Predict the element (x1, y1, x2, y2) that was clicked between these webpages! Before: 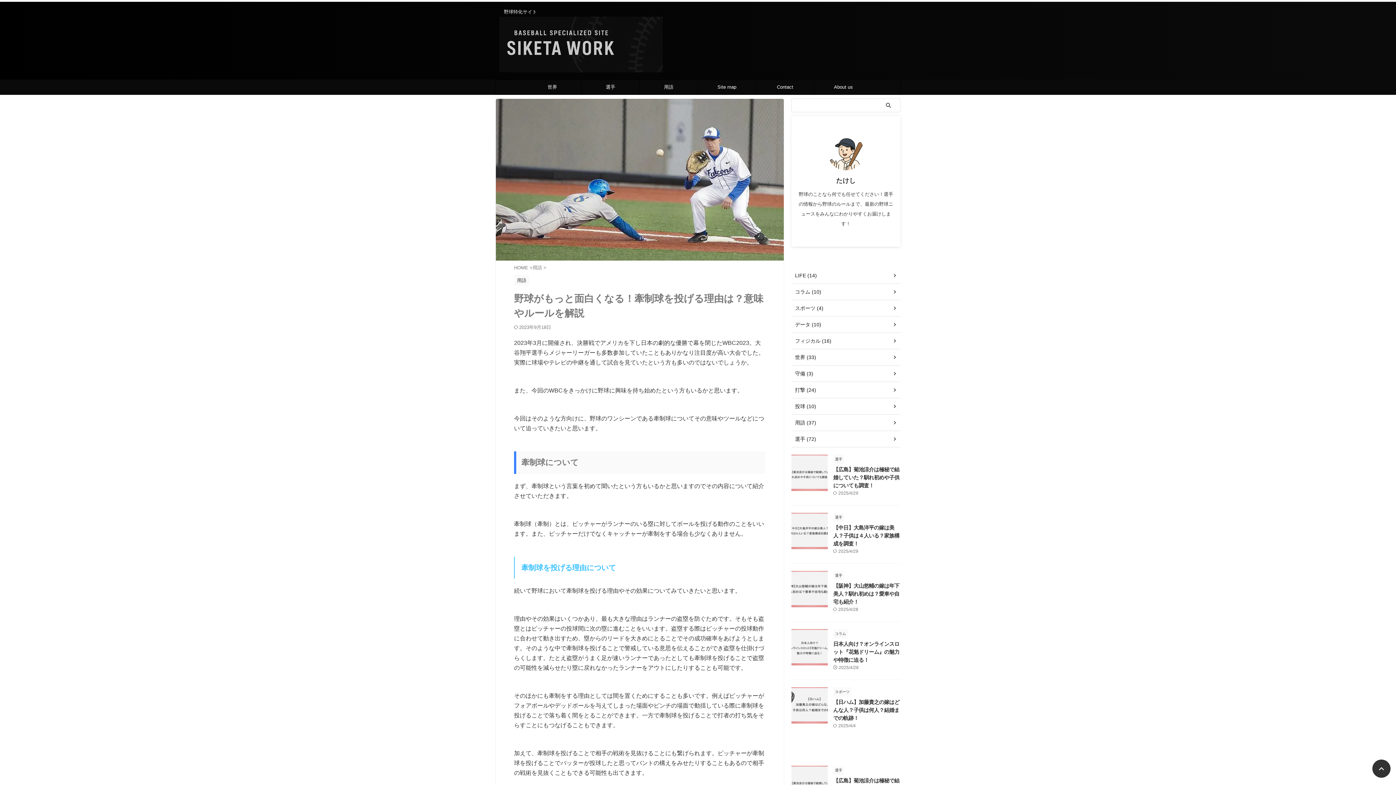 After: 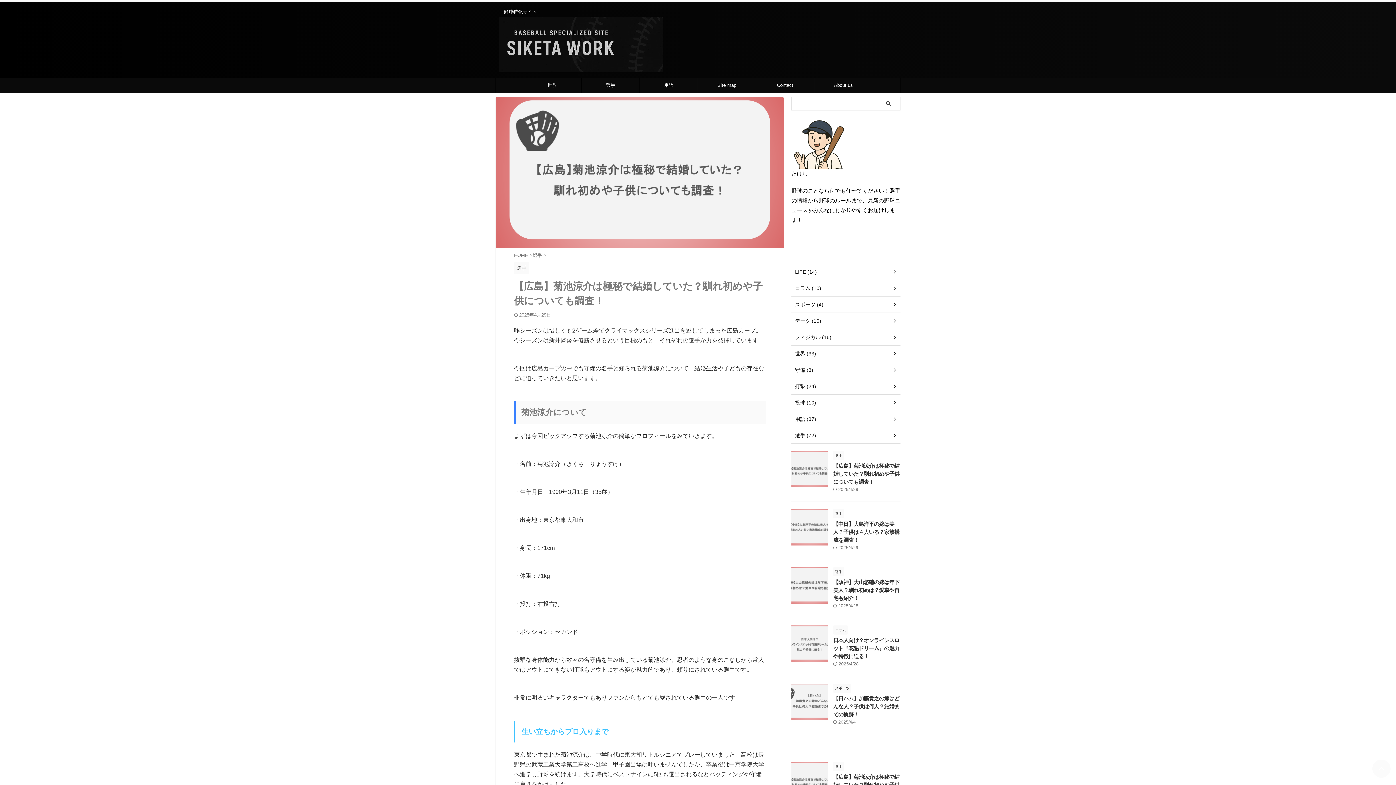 Action: label: 【広島】菊池涼介は極秘で結婚していた？馴れ初めや子供についても調査！ bbox: (833, 466, 899, 488)